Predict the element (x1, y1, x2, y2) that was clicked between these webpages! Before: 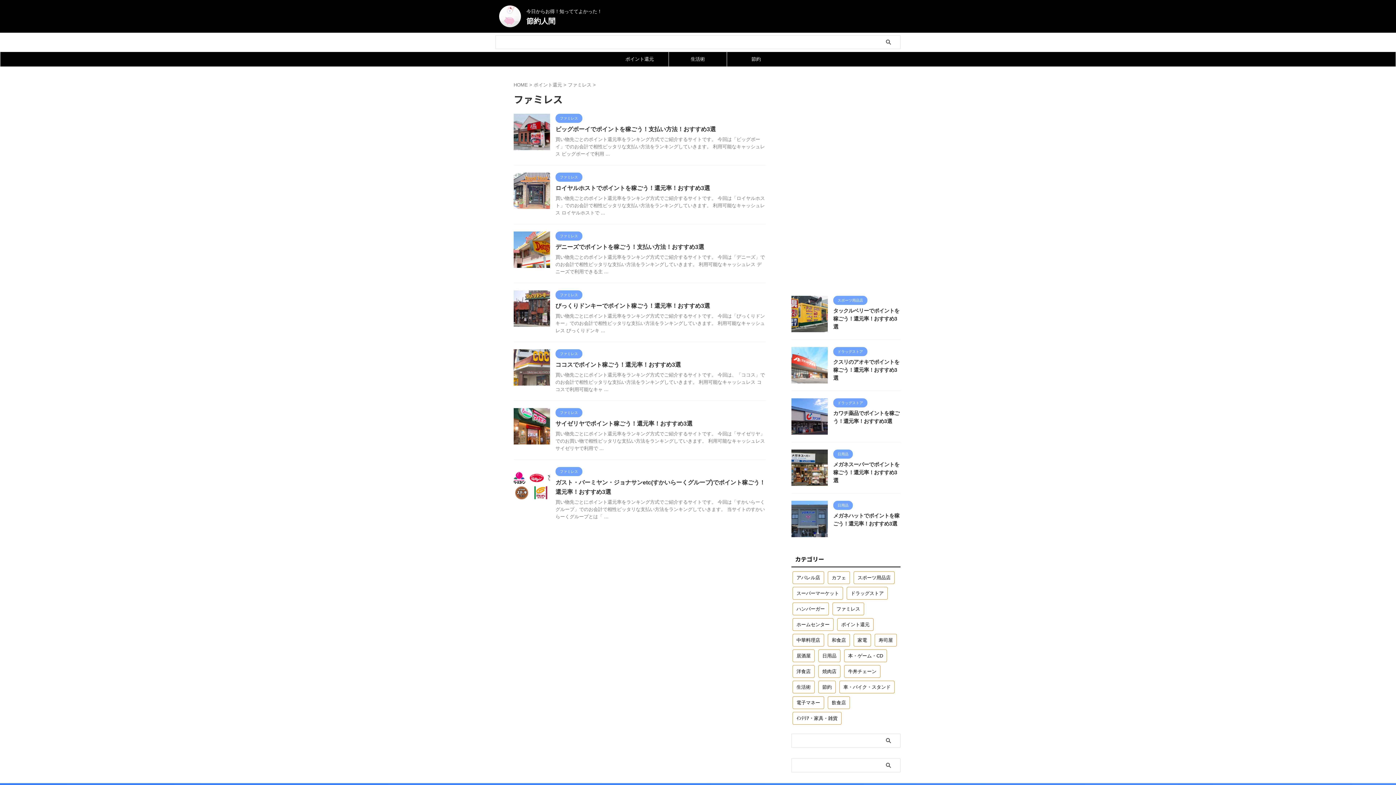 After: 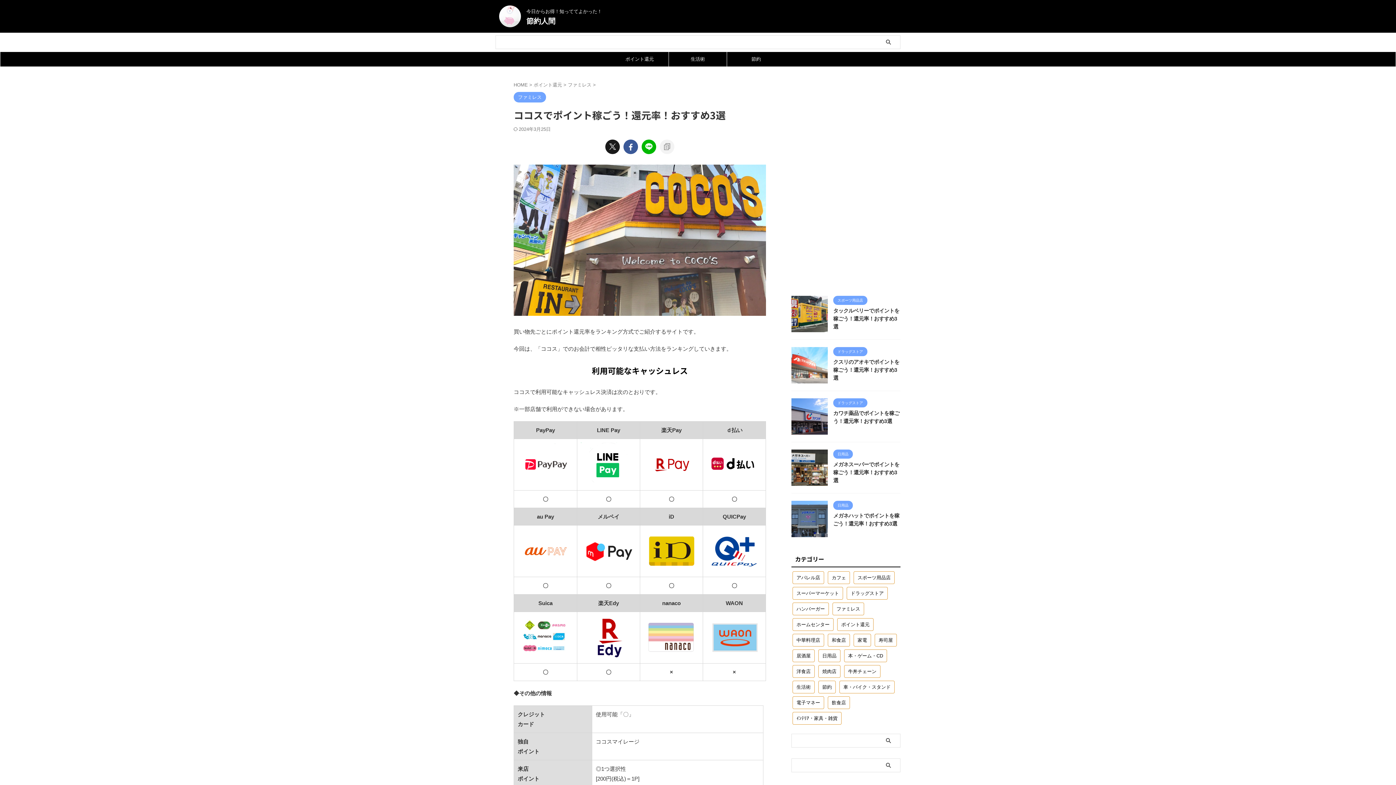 Action: label: ココスでポイント稼ごう！還元率！おすすめ3選 bbox: (555, 361, 681, 368)